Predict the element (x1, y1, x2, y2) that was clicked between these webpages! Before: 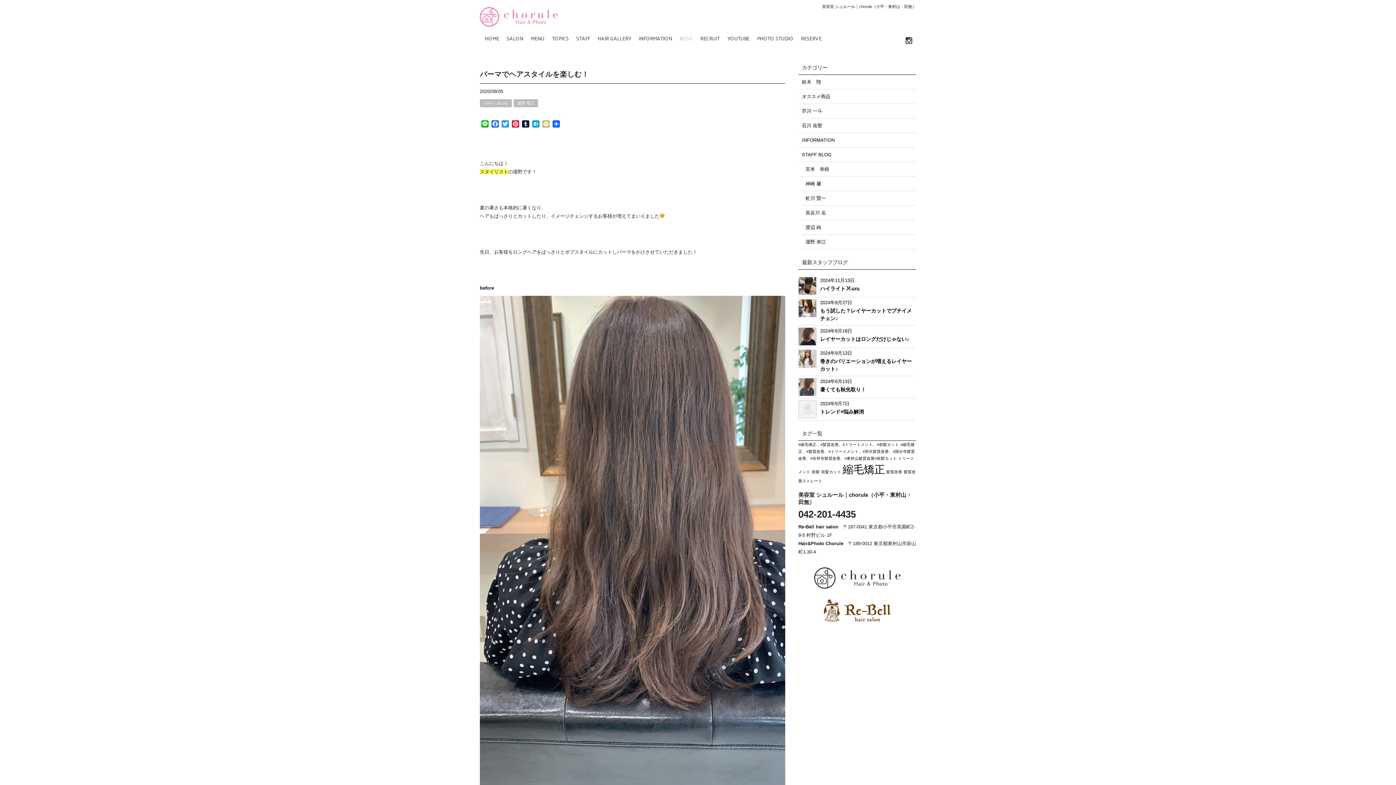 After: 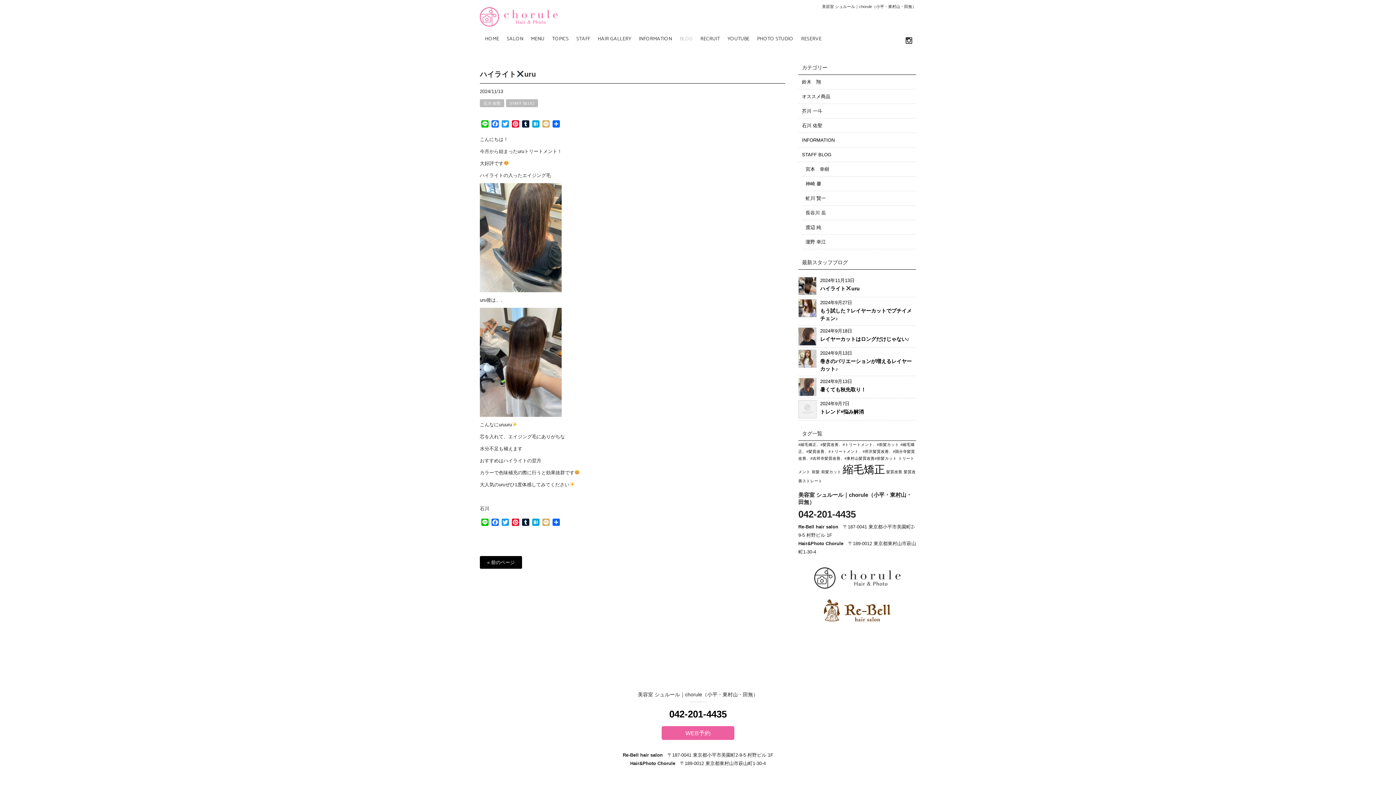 Action: label: 2024年11月13日

ハイライトuru bbox: (798, 277, 916, 293)